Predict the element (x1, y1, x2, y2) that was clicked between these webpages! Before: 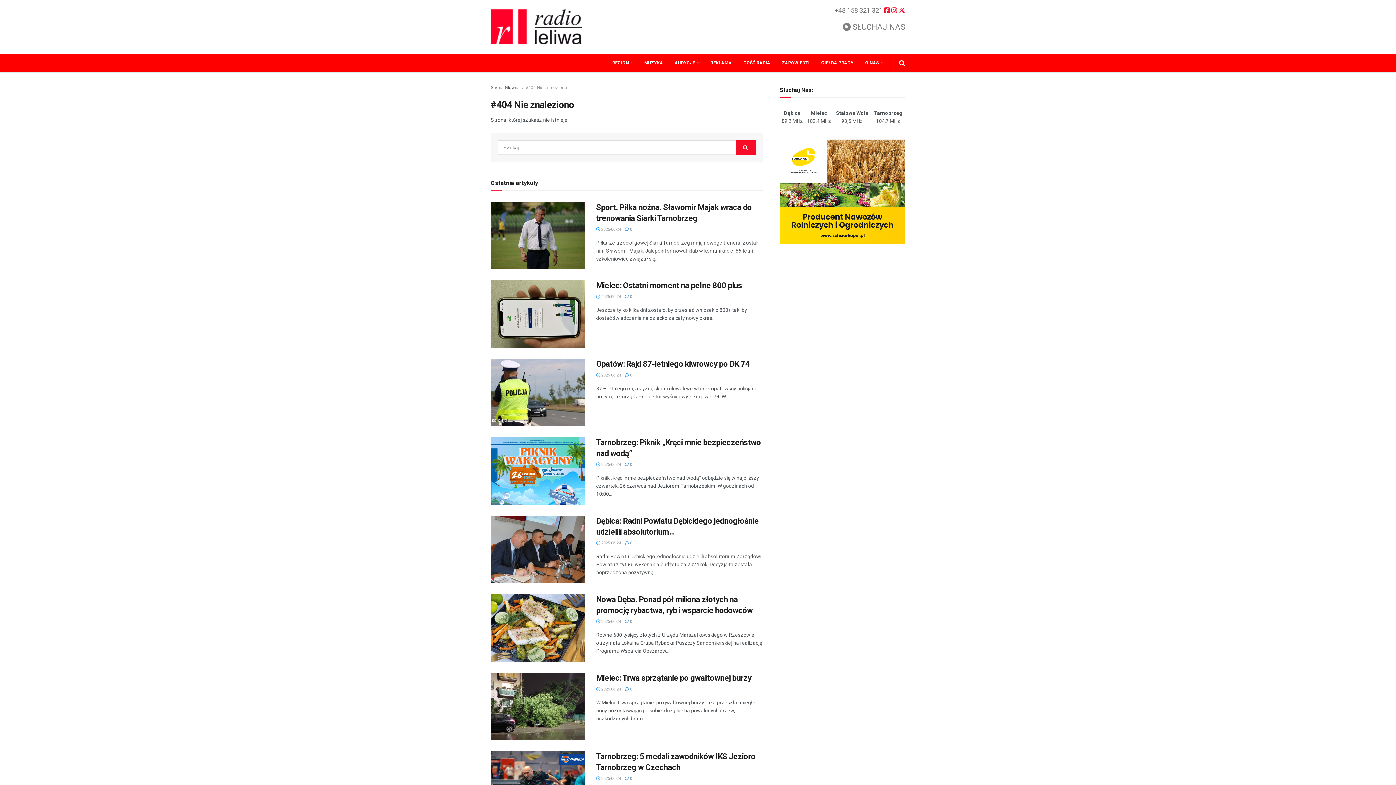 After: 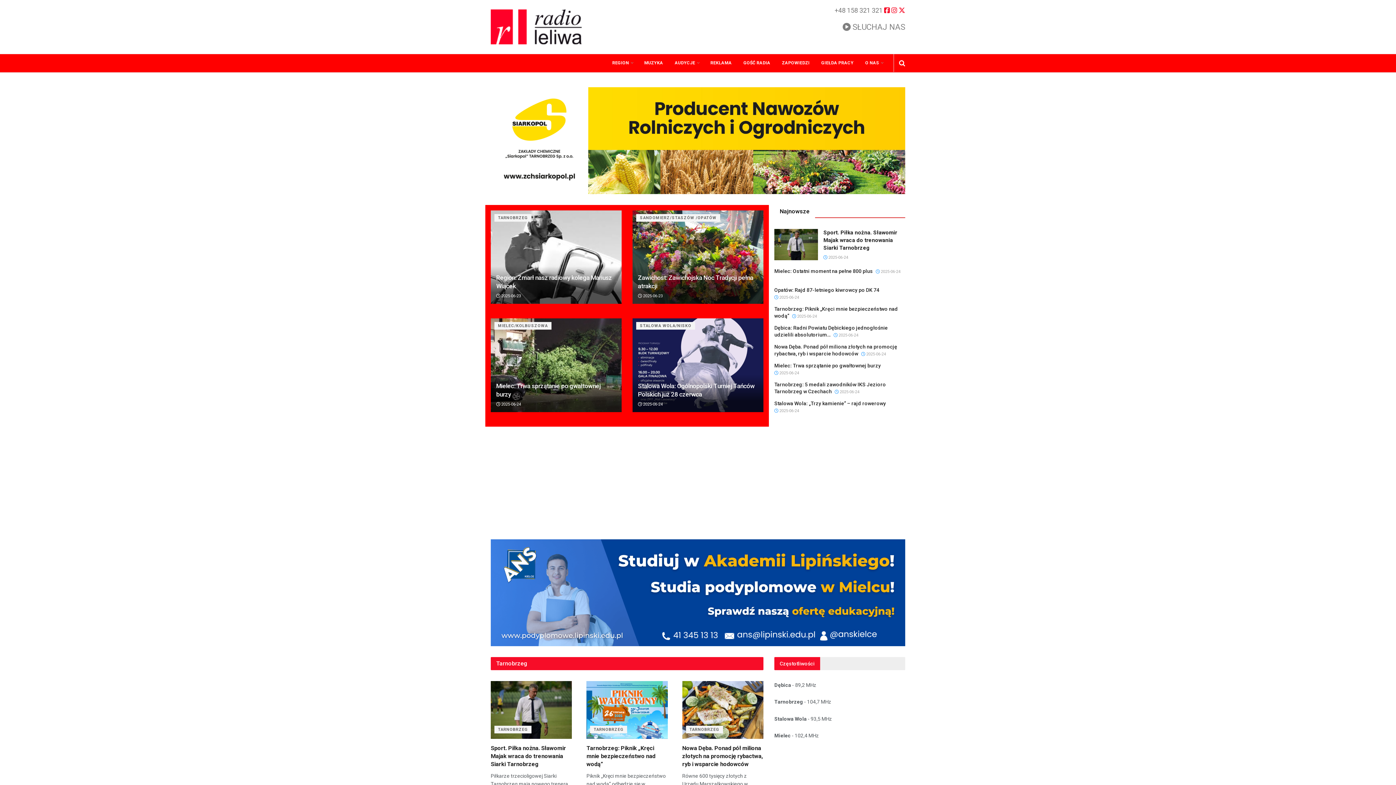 Action: label: Visit Homepage bbox: (490, 9, 581, 44)